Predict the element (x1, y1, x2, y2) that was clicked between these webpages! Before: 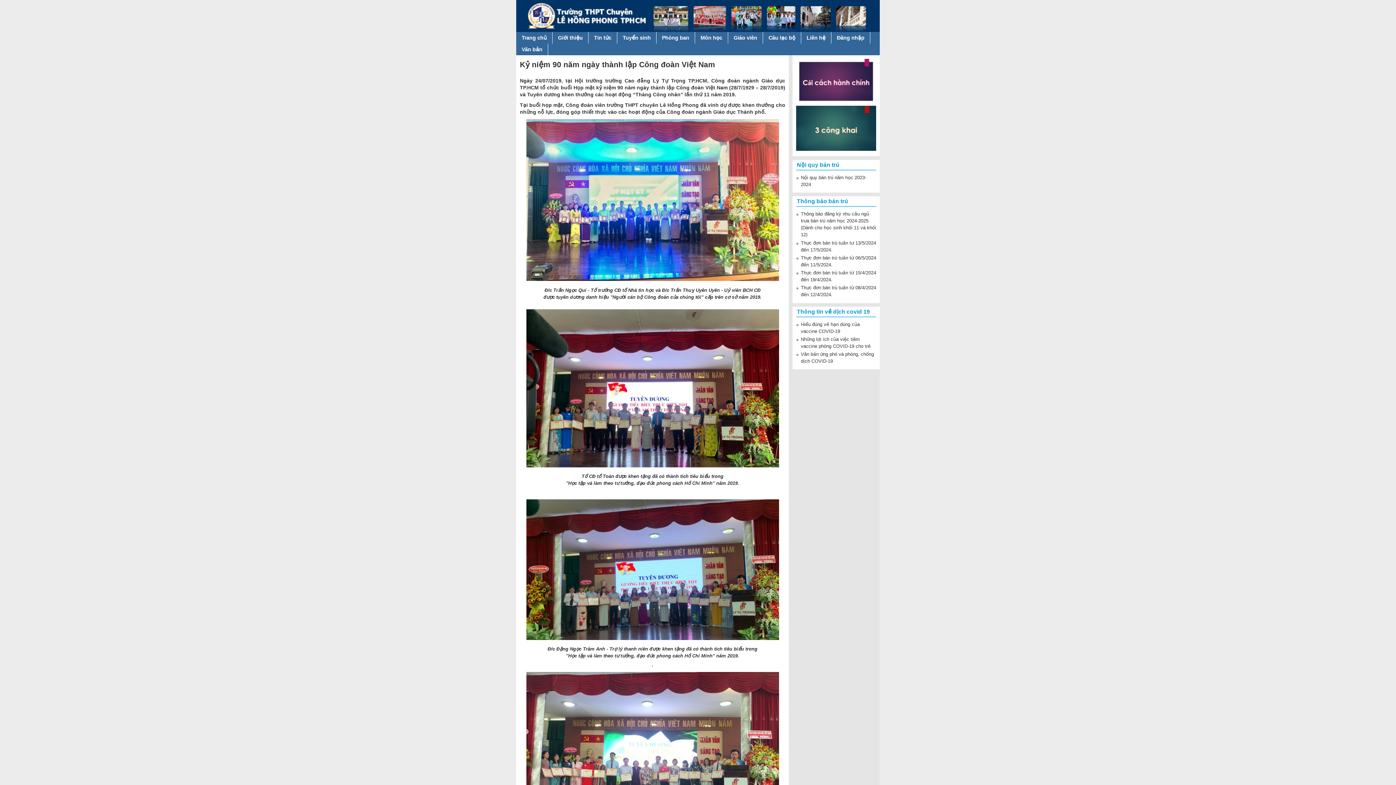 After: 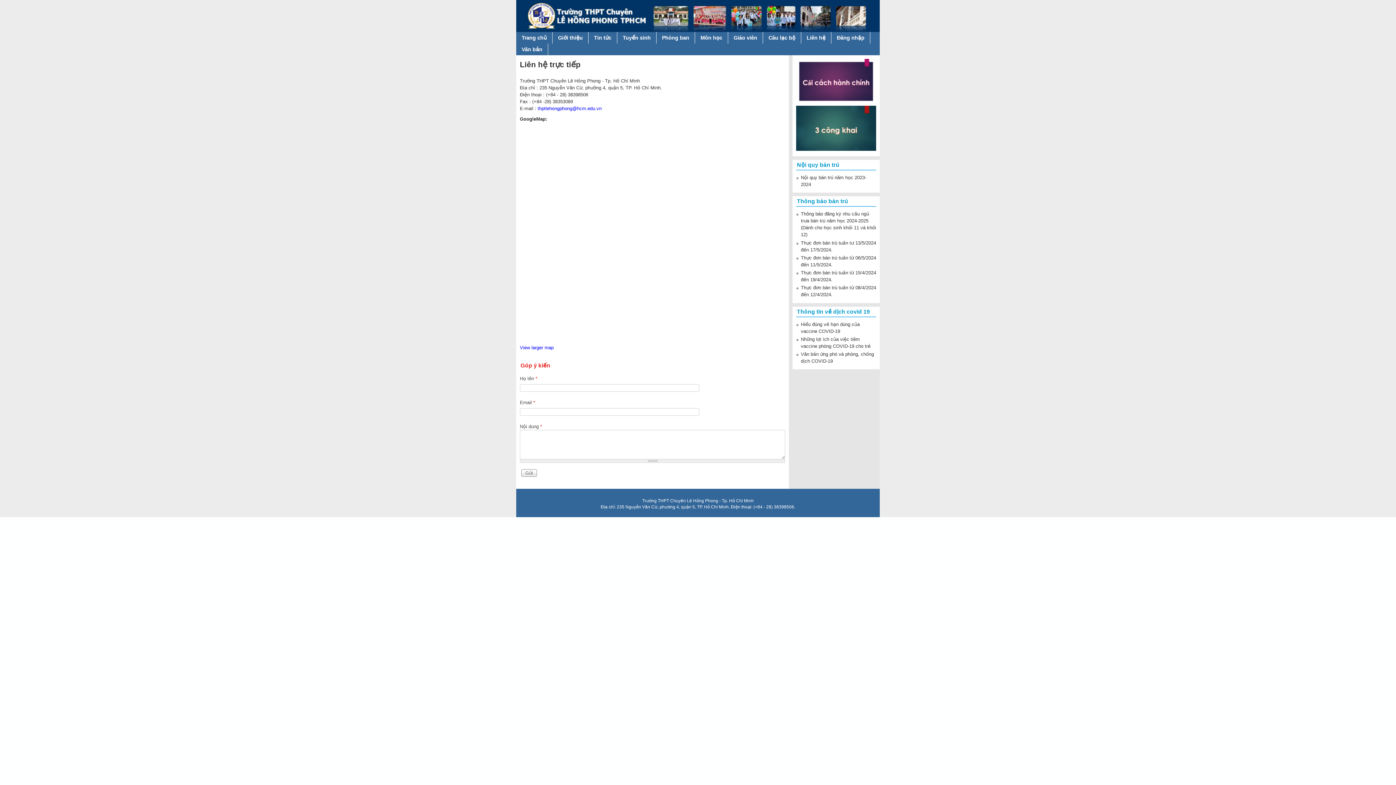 Action: bbox: (801, 32, 831, 43) label: Liên hệ